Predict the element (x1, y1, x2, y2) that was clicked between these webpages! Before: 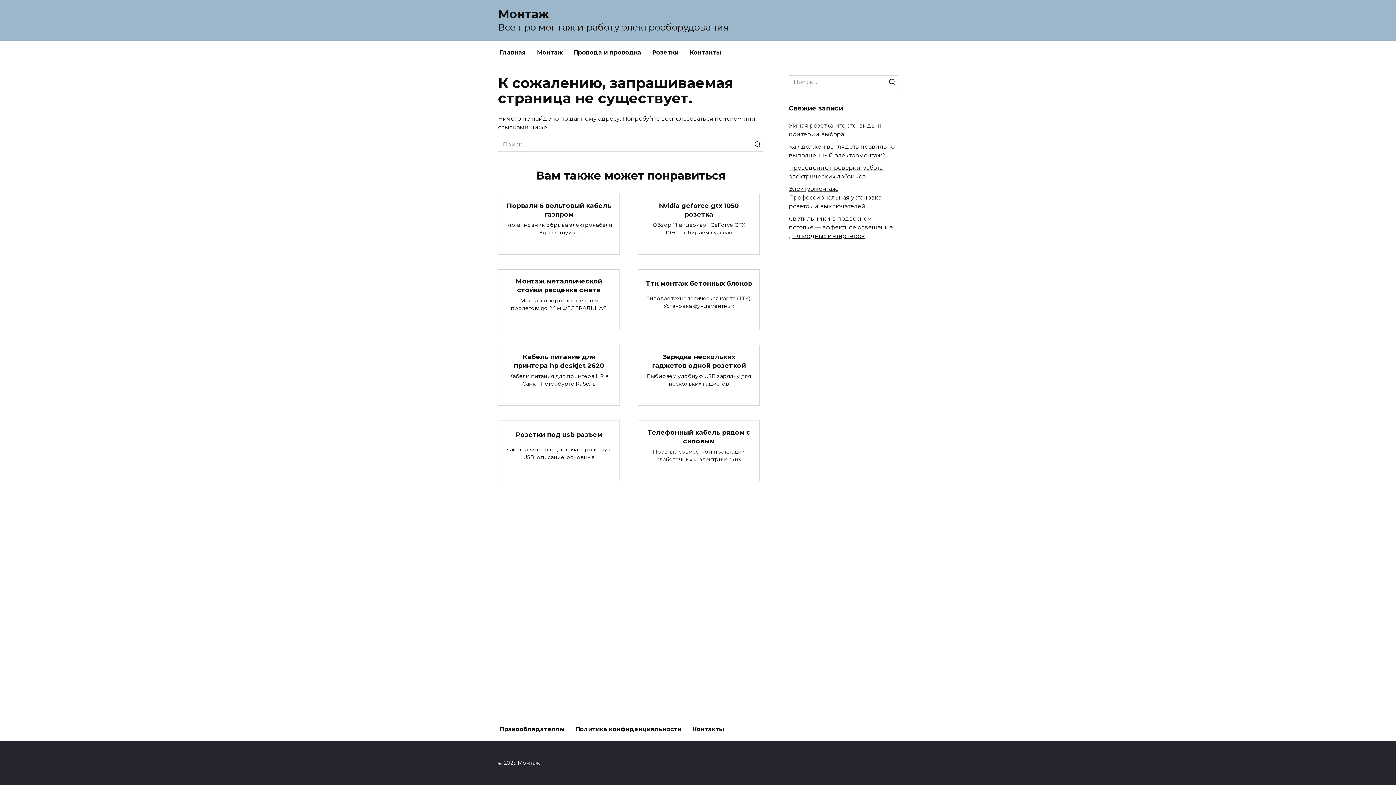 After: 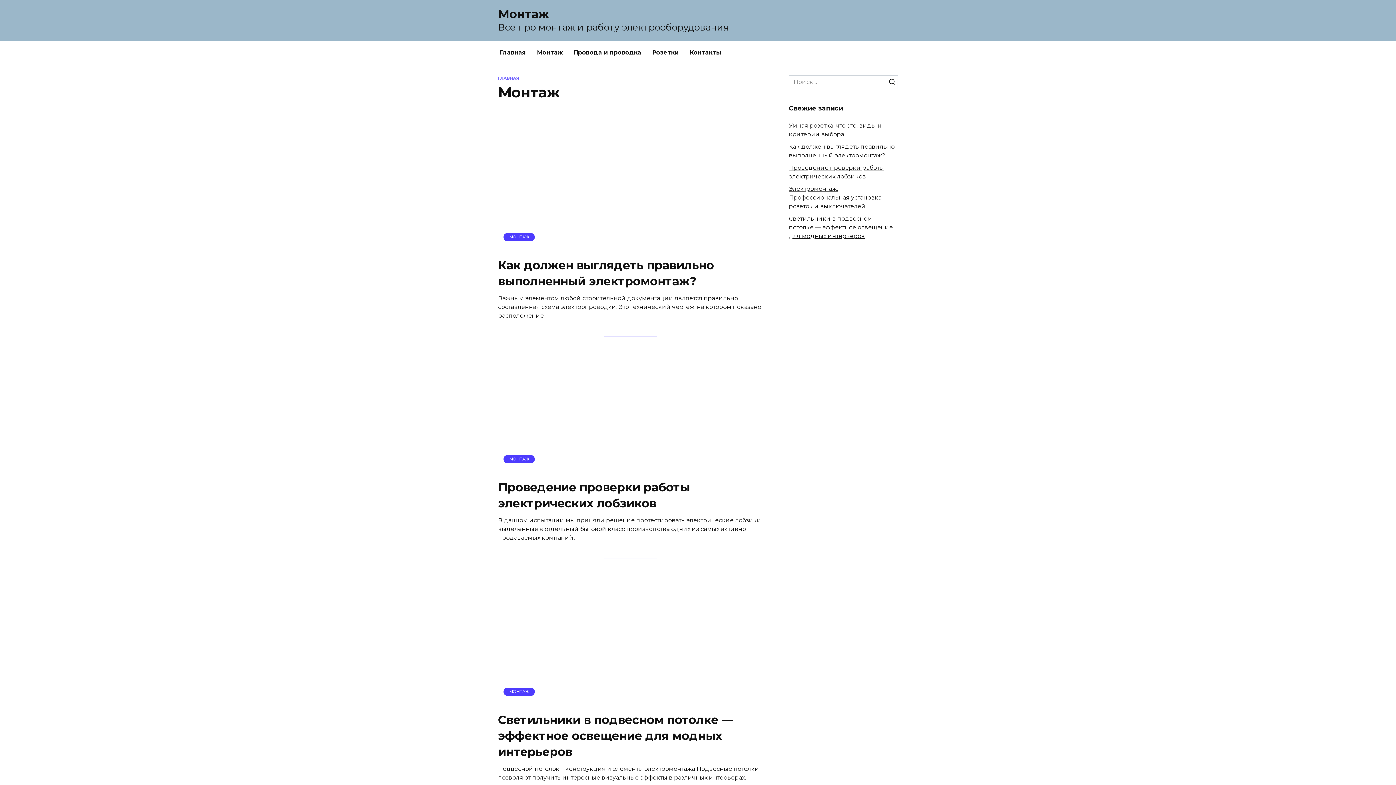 Action: bbox: (531, 41, 568, 64) label: Монтаж